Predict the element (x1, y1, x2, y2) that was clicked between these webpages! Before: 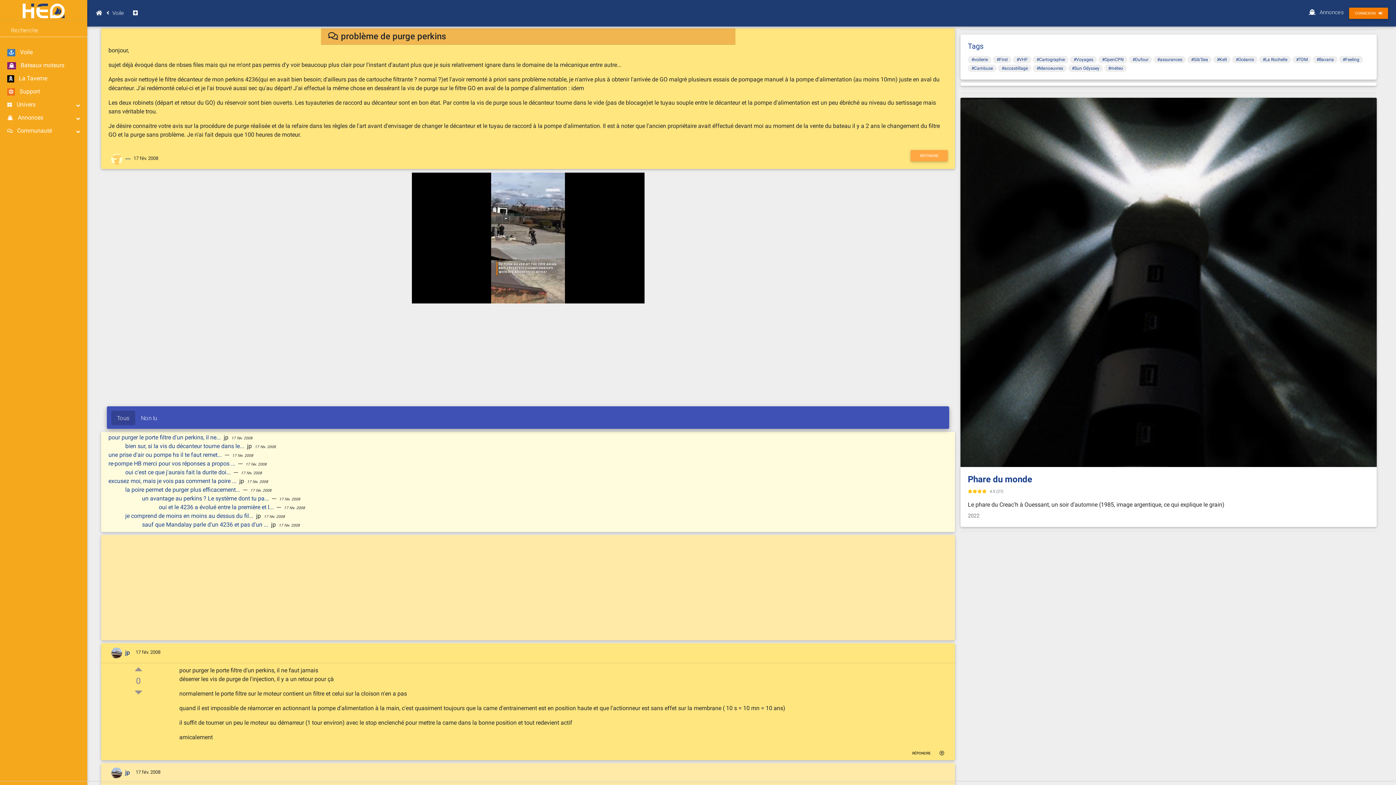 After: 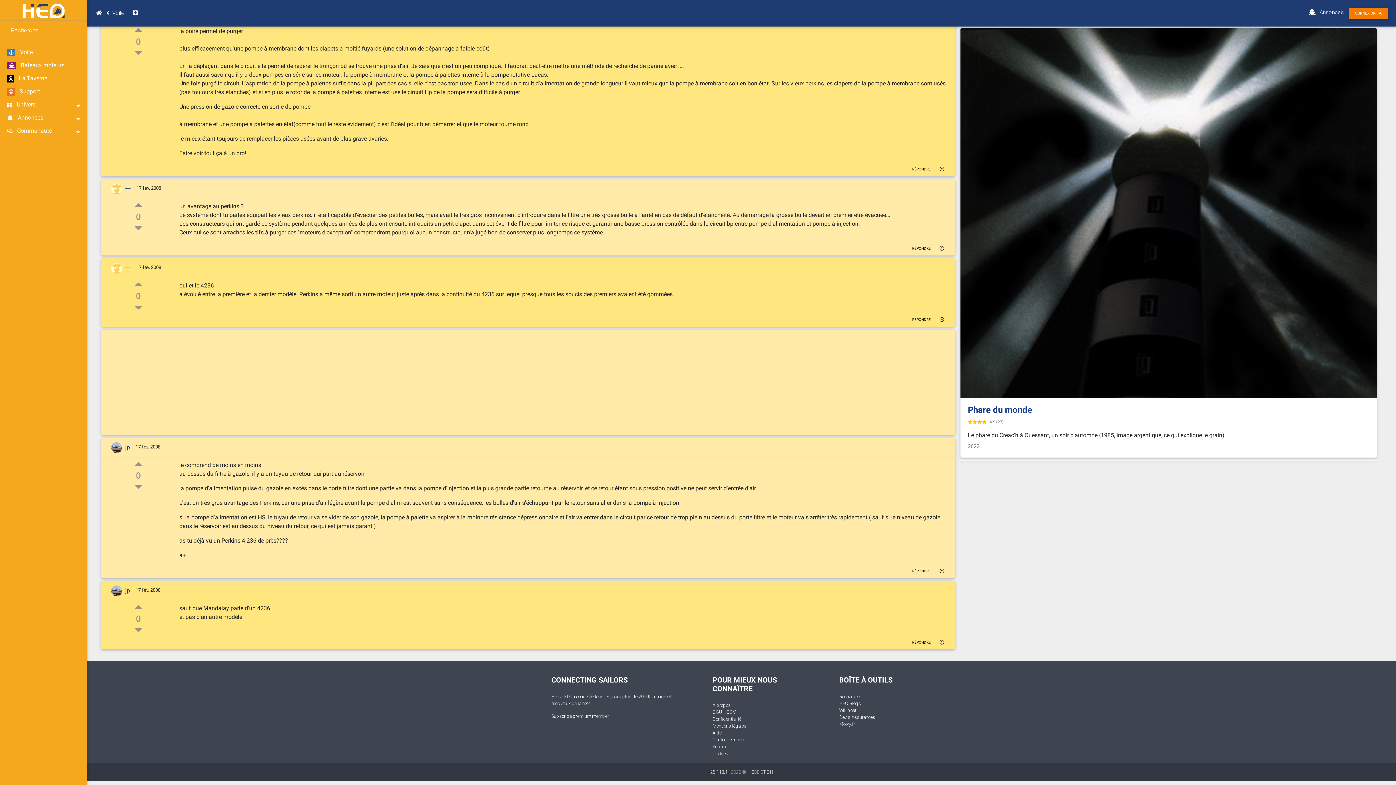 Action: label: oui et le 4236 a évolué entre la première et l...  bbox: (158, 503, 275, 510)